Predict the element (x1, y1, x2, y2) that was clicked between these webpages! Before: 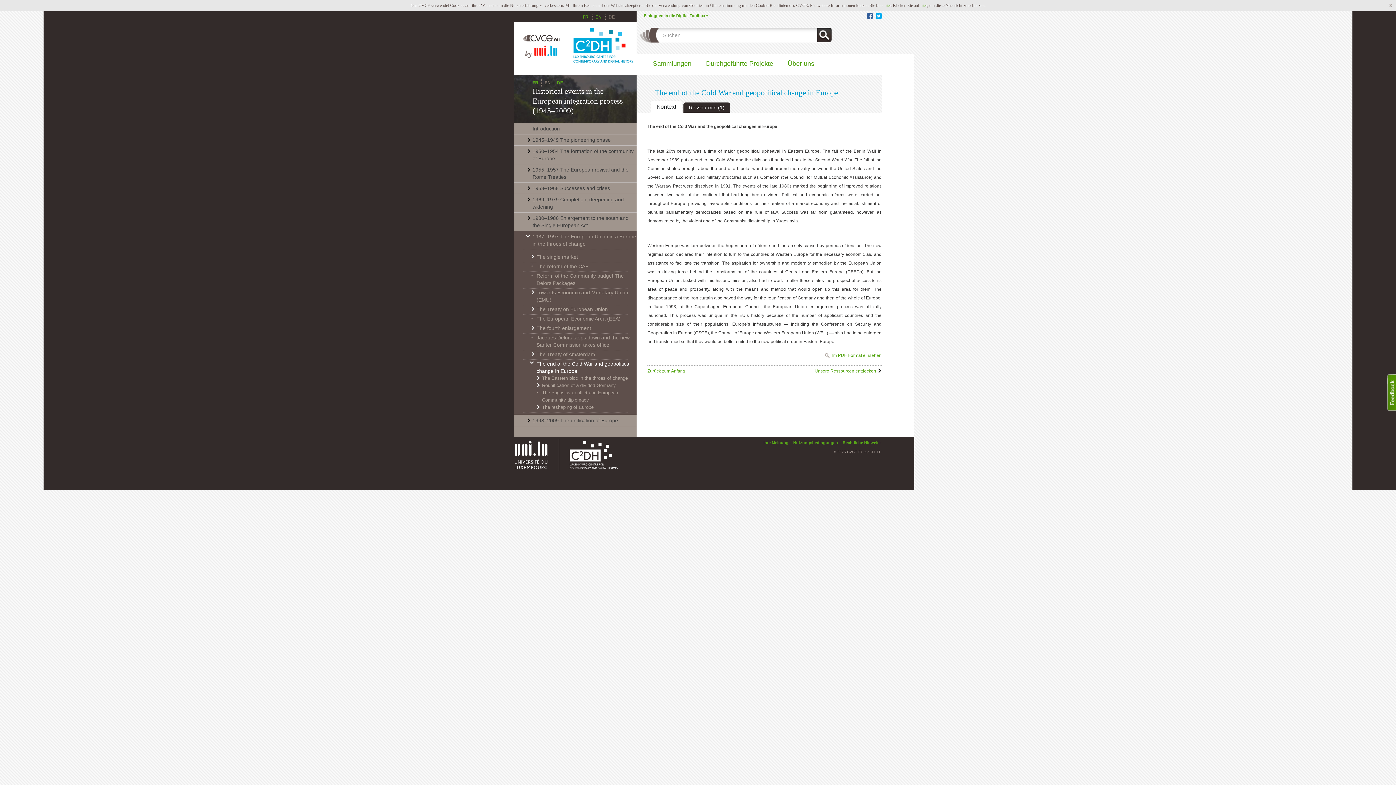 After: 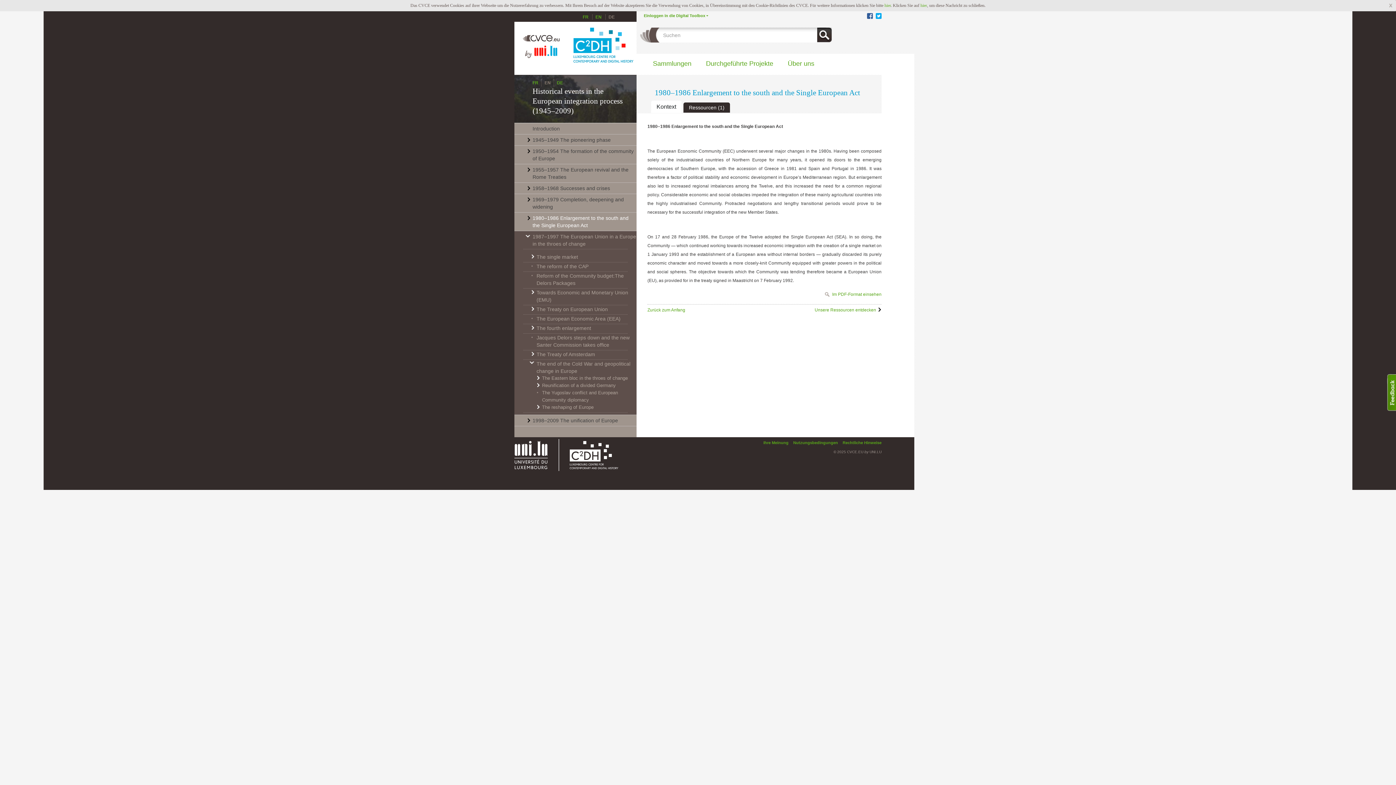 Action: bbox: (514, 214, 636, 229) label: 1980–1986 Enlargement to the south and the Single European Act